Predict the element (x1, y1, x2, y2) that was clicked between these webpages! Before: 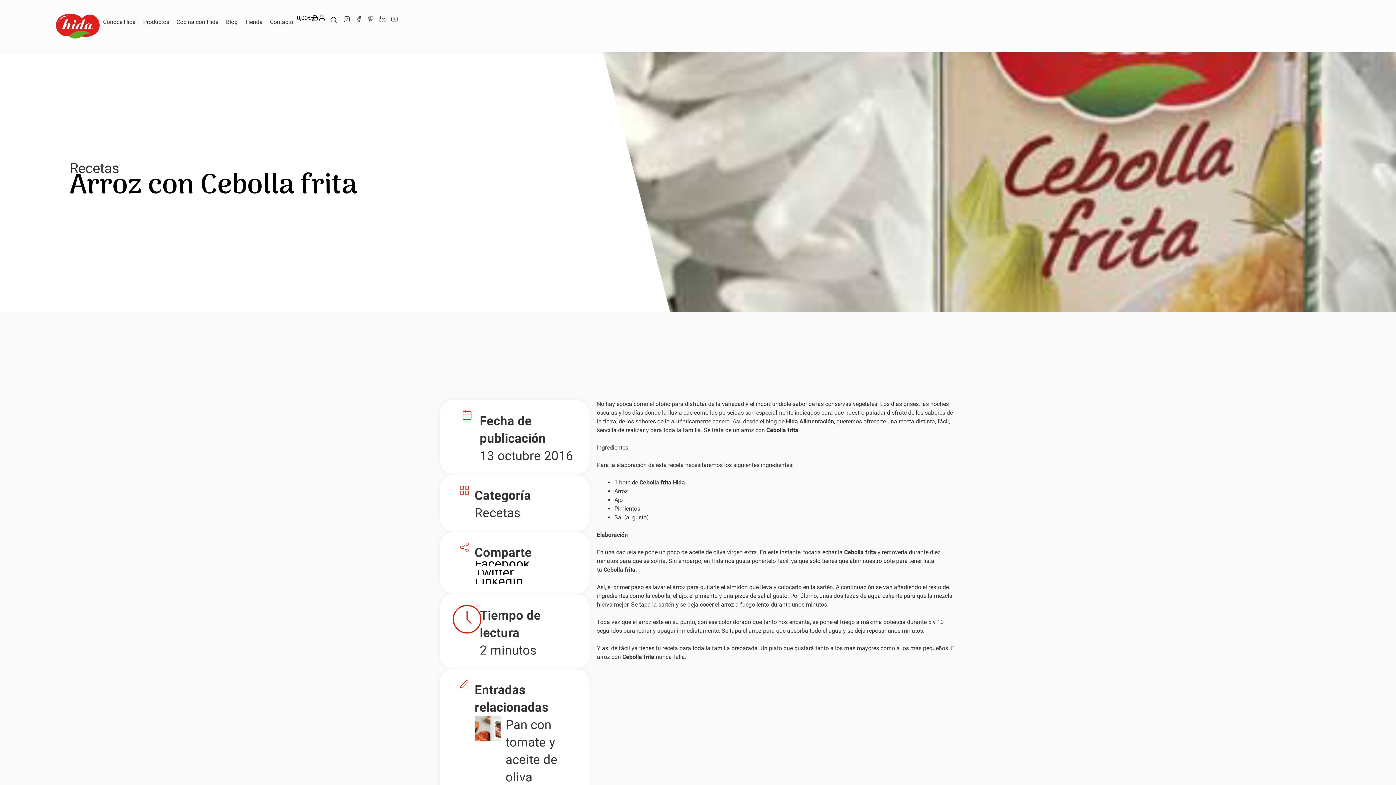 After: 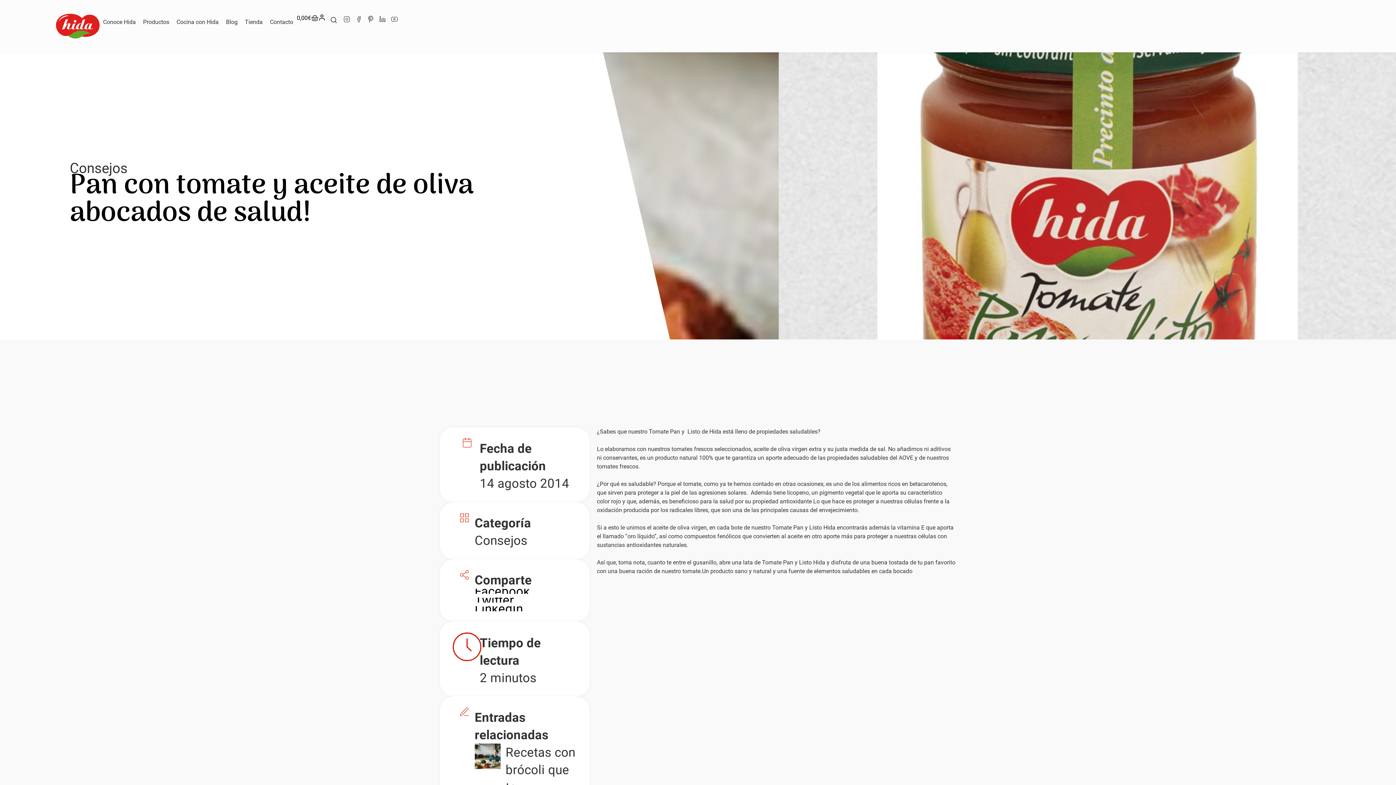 Action: bbox: (474, 716, 500, 741)